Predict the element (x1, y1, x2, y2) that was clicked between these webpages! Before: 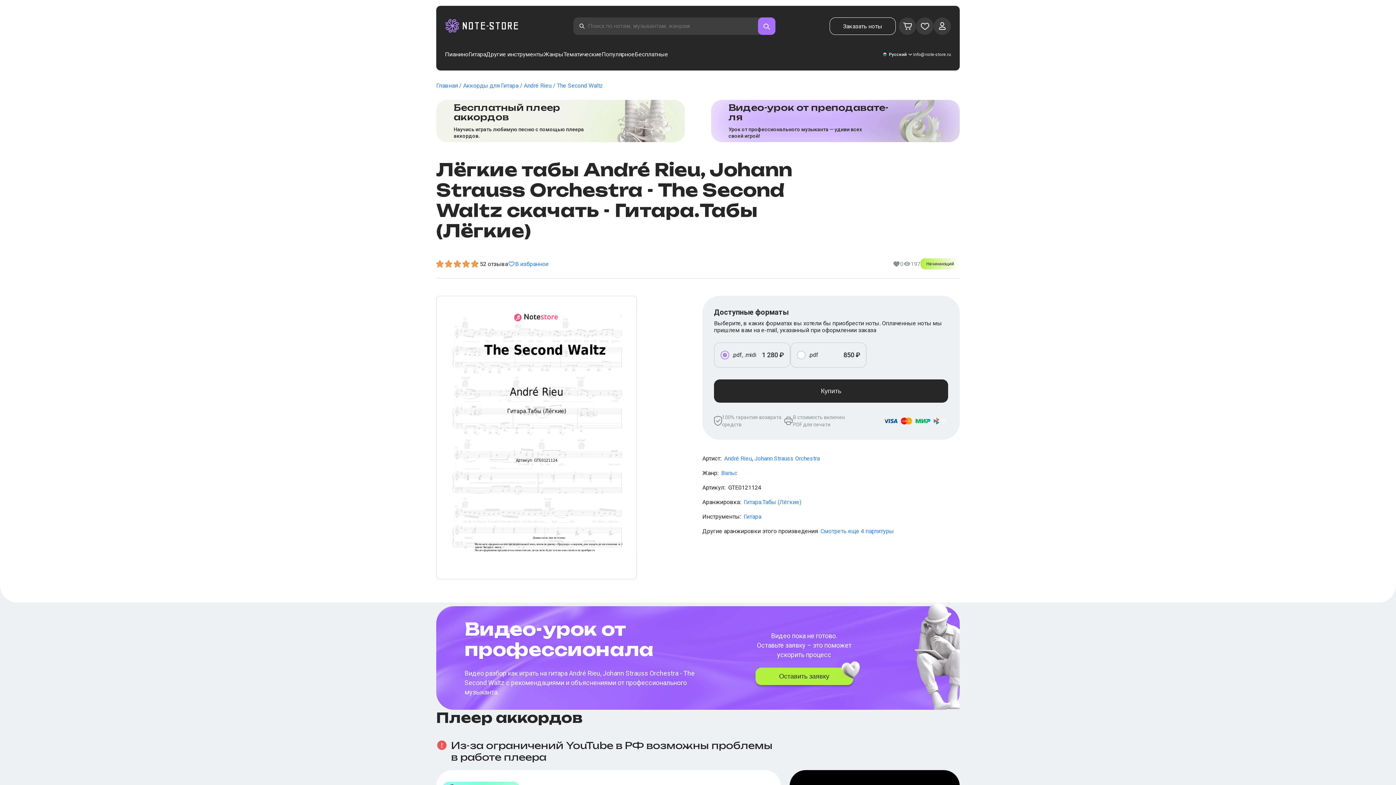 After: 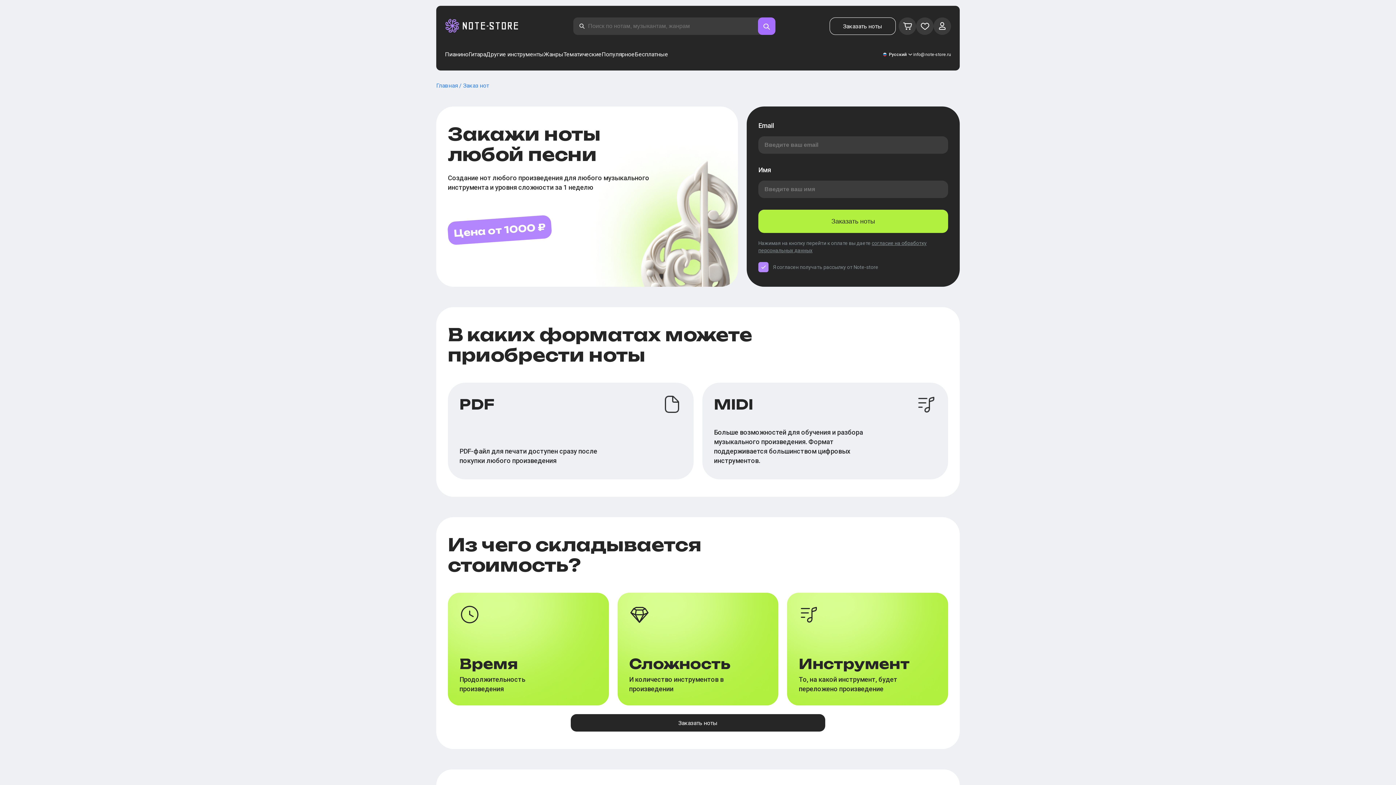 Action: bbox: (829, 17, 895, 34) label: Заказать ноты